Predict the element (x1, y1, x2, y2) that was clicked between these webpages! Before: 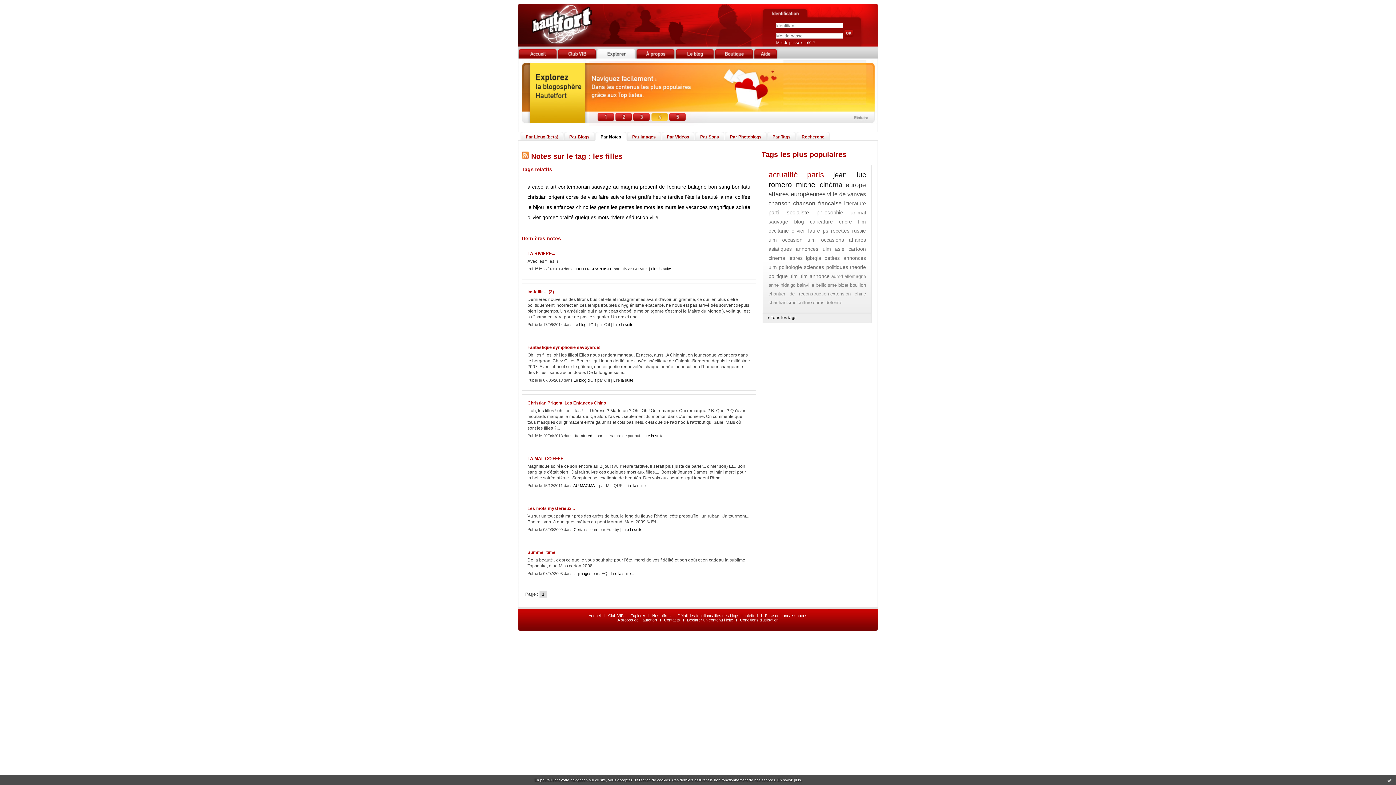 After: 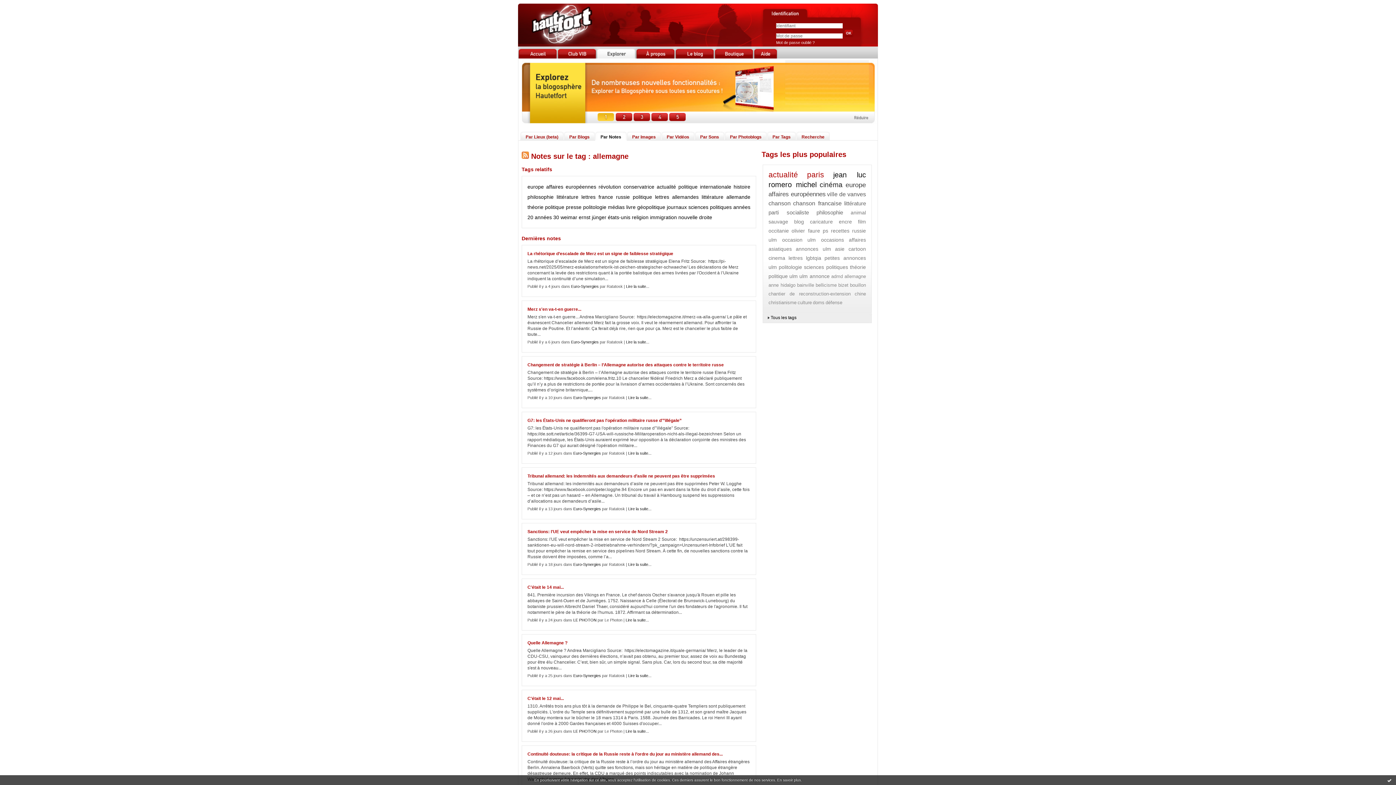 Action: label: allemagne bbox: (844, 273, 866, 279)